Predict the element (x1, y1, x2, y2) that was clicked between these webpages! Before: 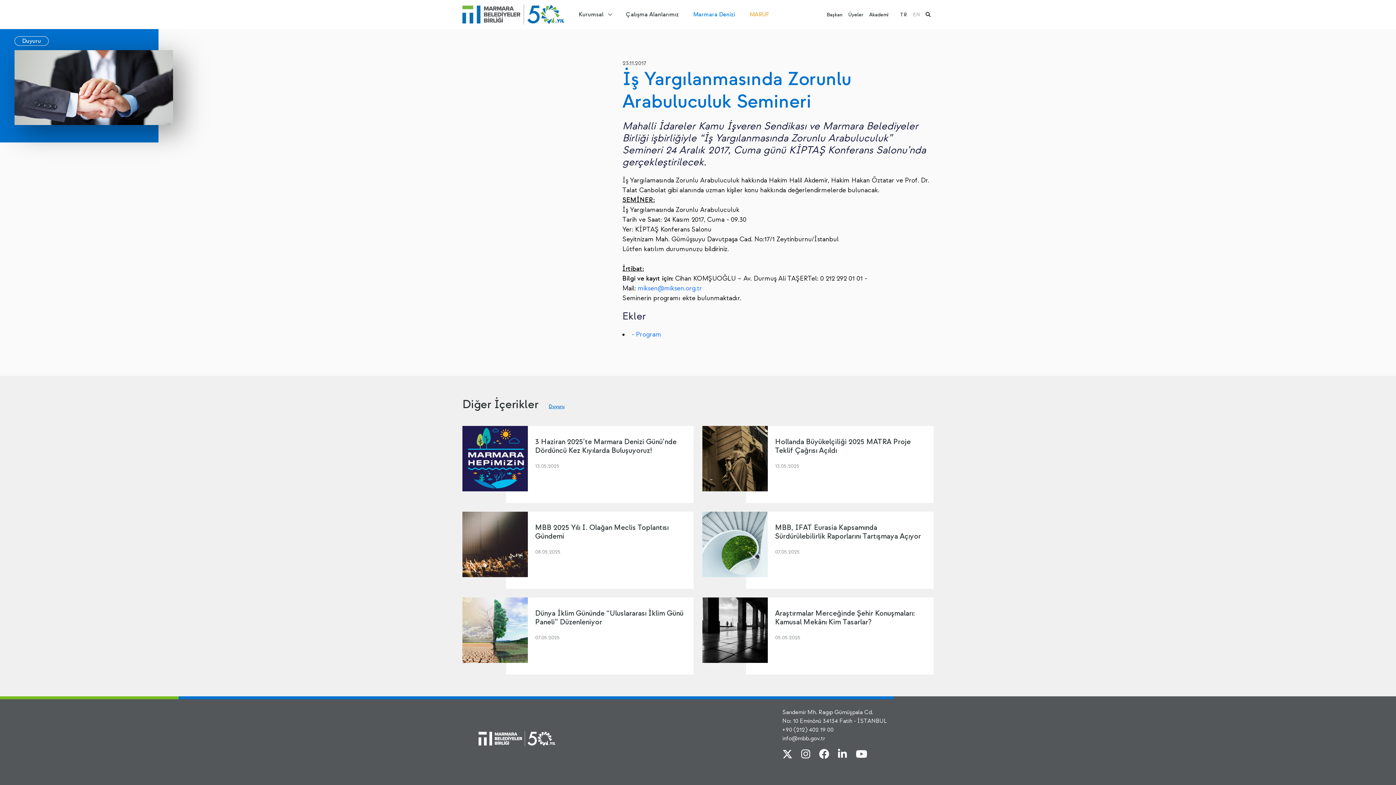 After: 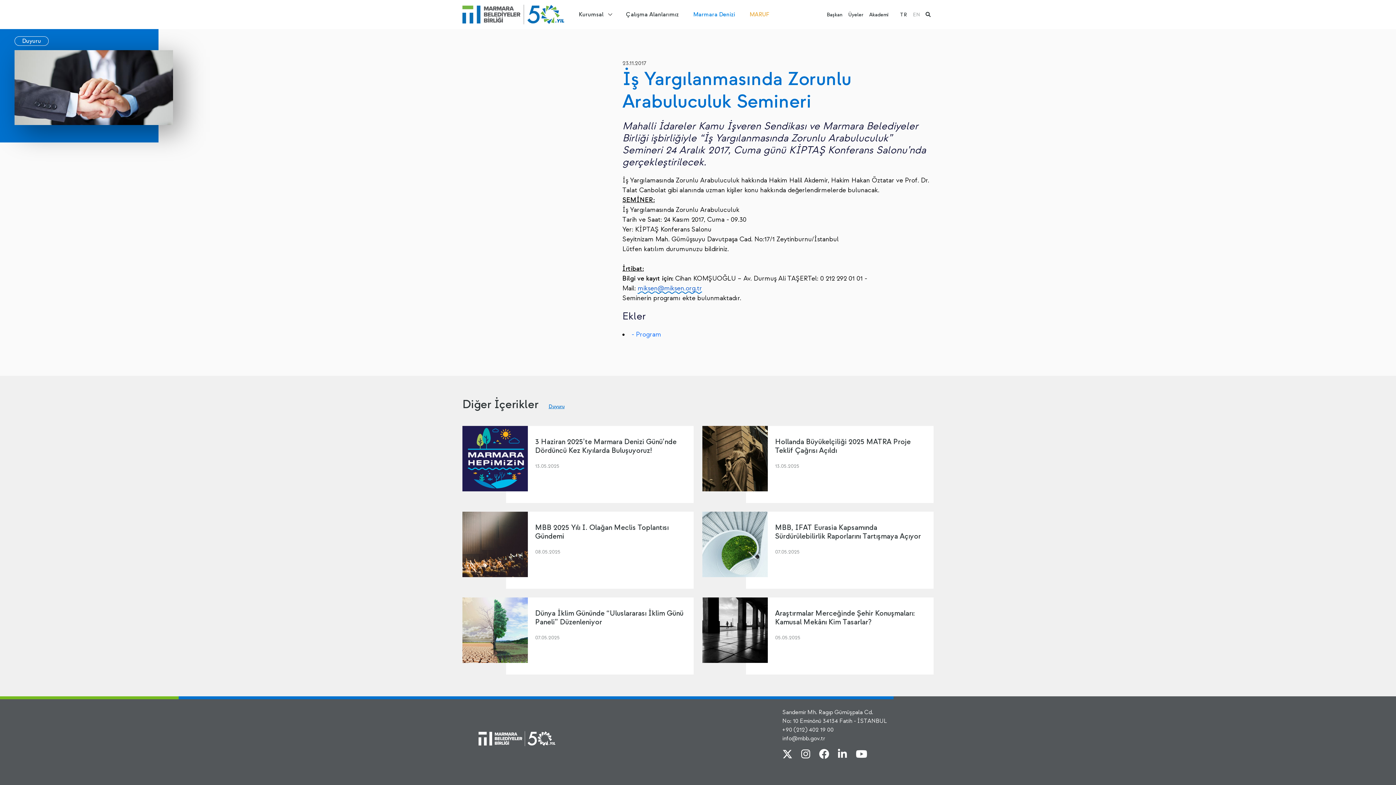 Action: label: miksen@miksen.org.tr bbox: (637, 284, 702, 292)